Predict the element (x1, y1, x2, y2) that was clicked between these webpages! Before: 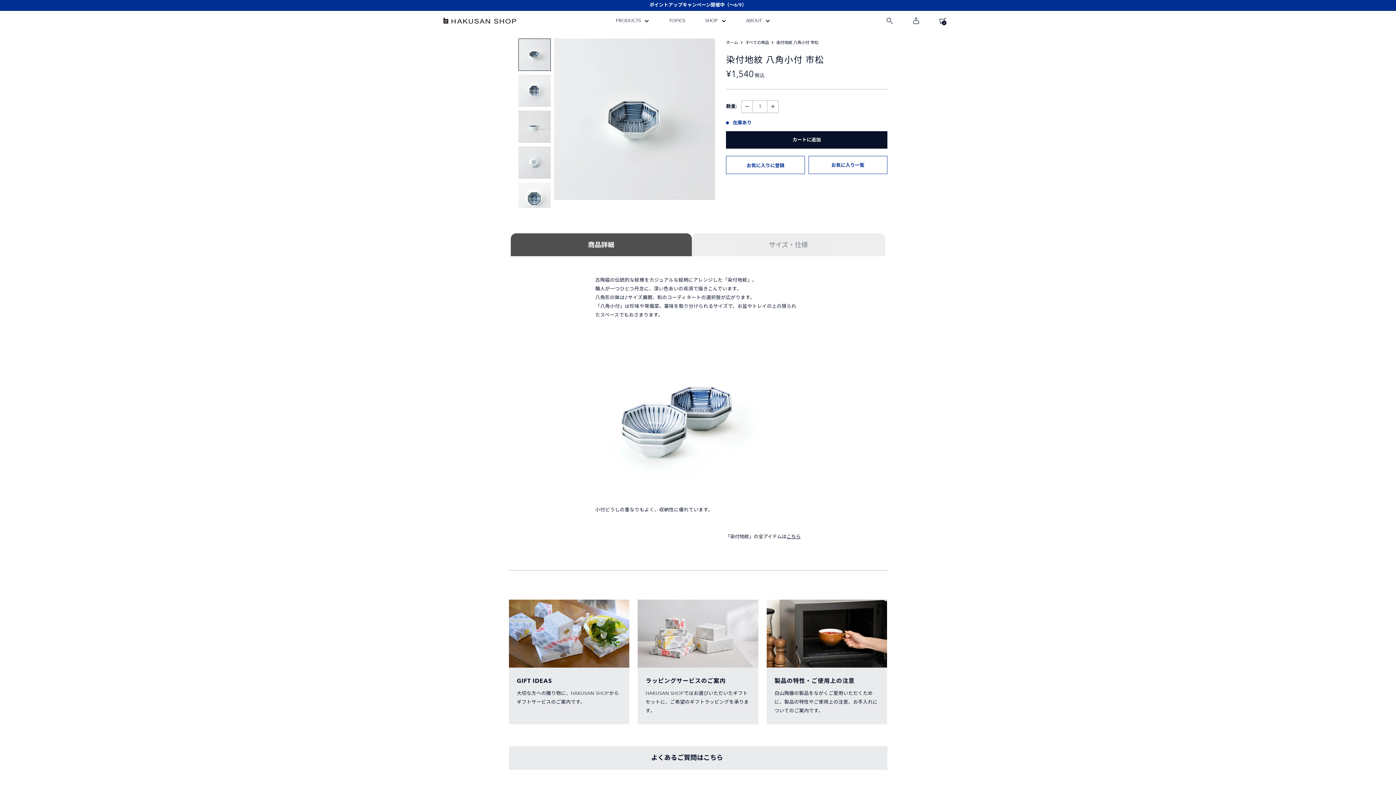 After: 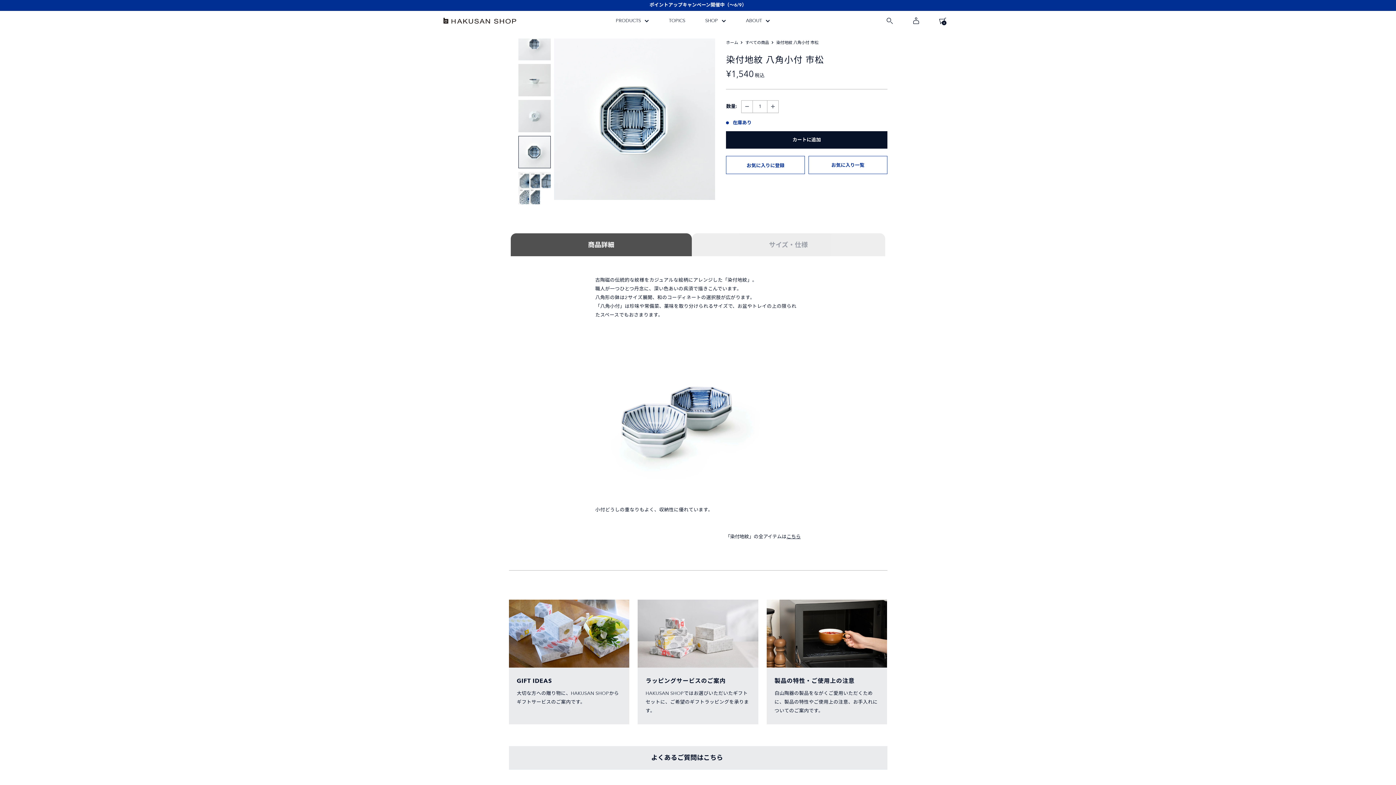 Action: bbox: (518, 182, 550, 214)